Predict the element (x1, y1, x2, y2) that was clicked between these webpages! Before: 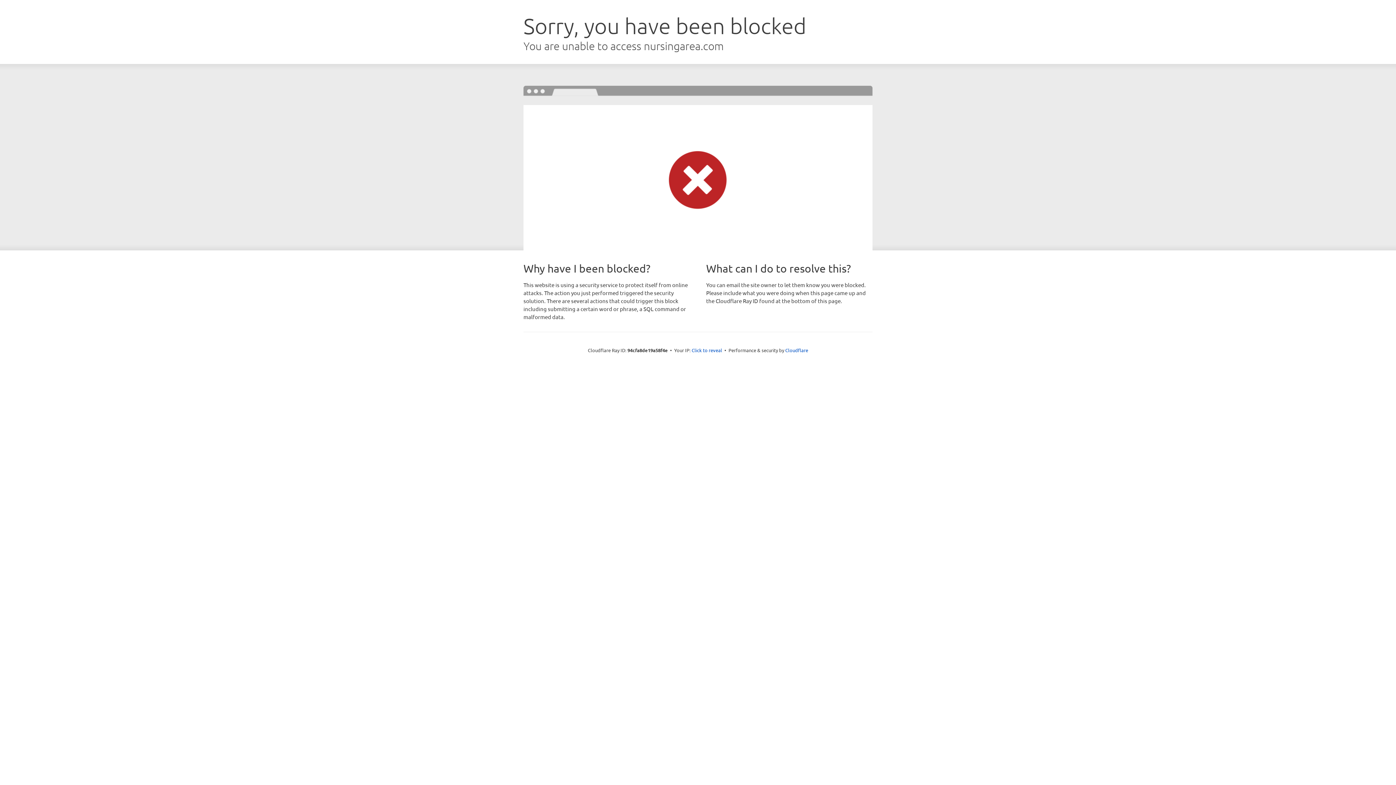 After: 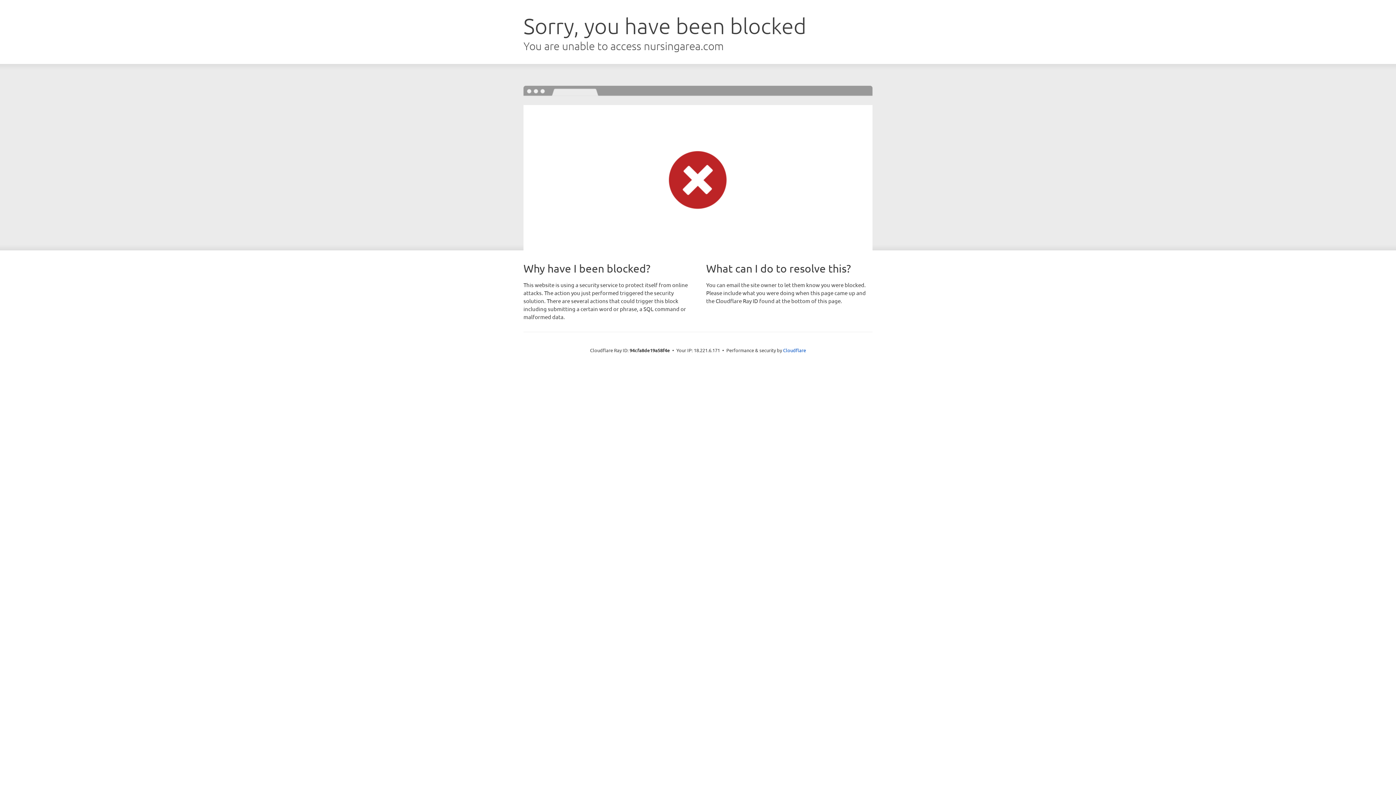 Action: bbox: (691, 346, 722, 353) label: Click to reveal